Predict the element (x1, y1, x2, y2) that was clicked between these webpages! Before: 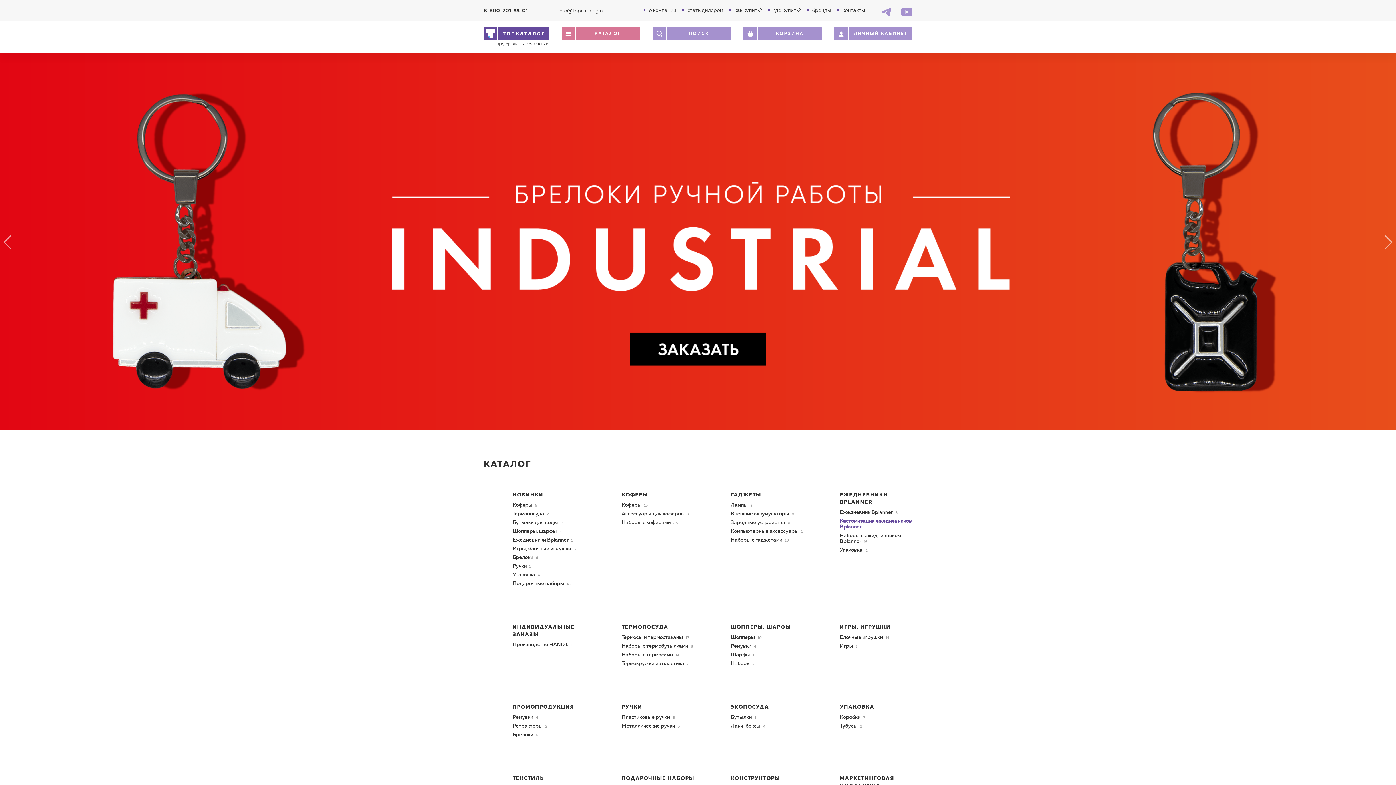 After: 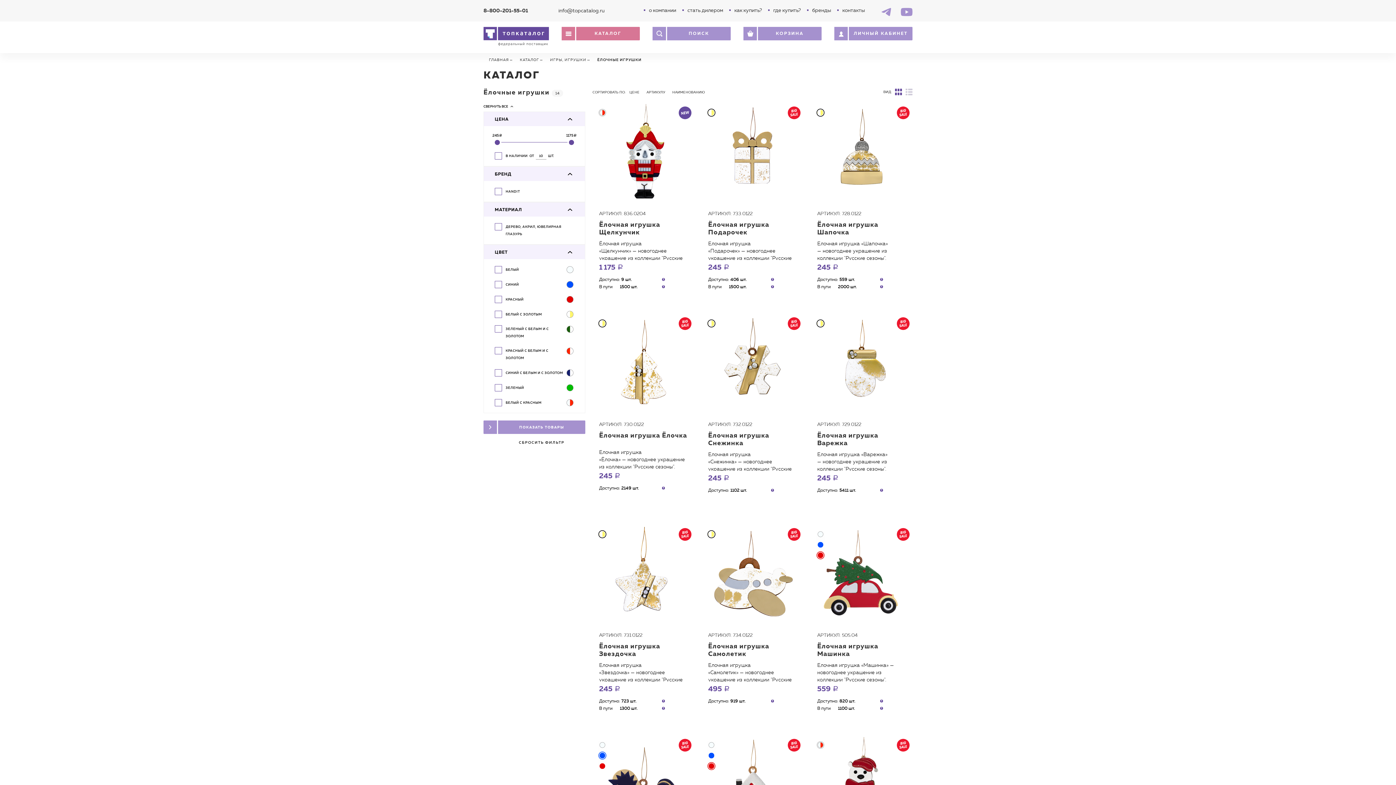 Action: bbox: (840, 634, 889, 640) label: Ёлочные игрушки 14